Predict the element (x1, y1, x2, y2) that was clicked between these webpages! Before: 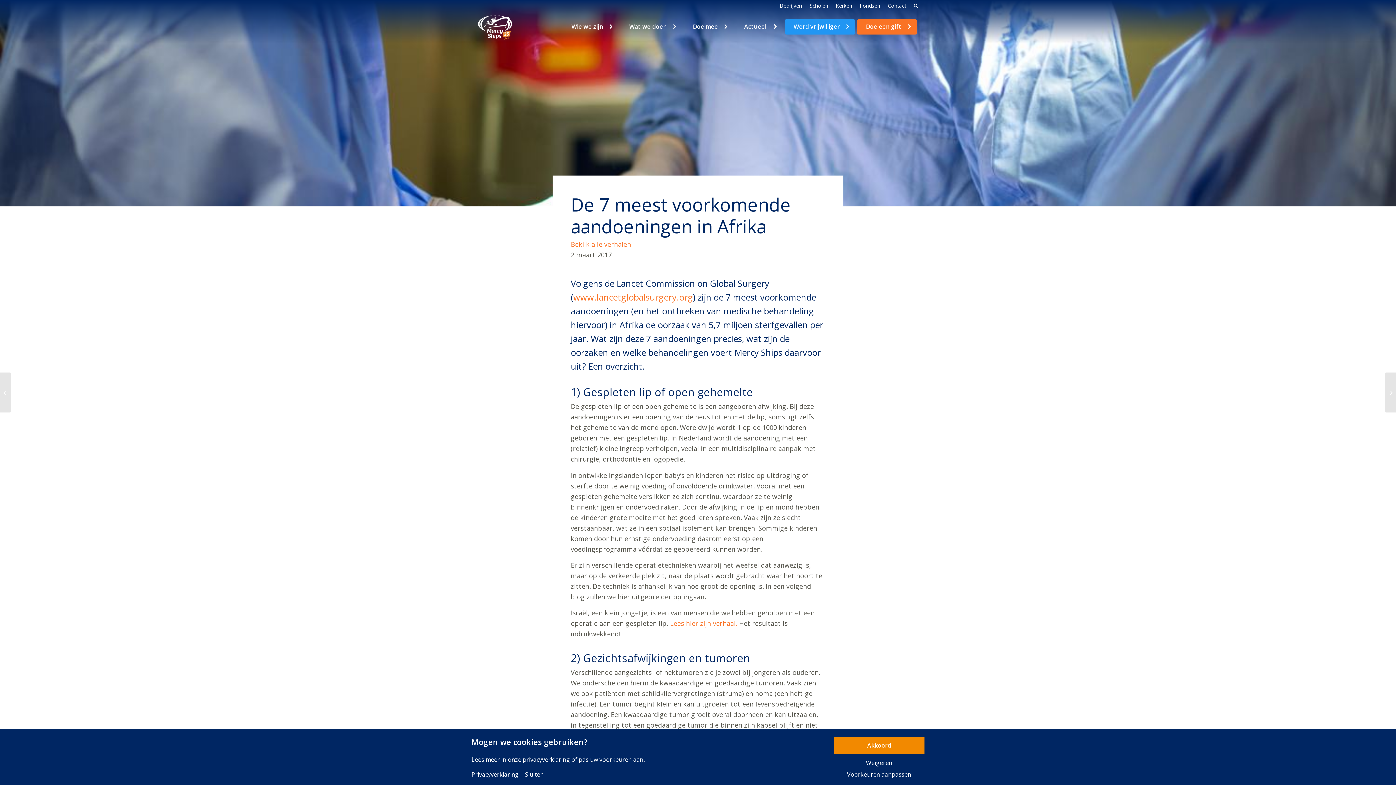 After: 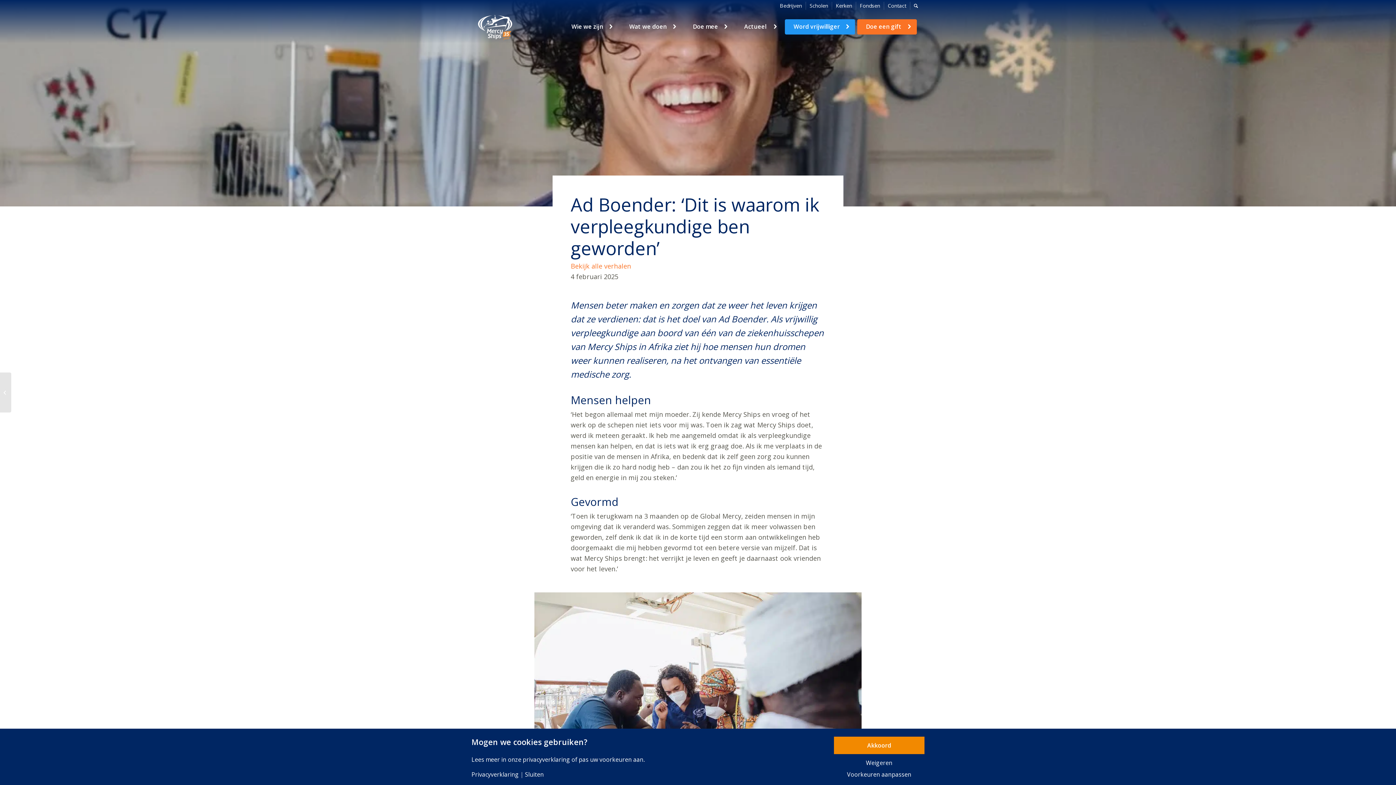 Action: bbox: (0, 372, 11, 412) label: Ad Boender: ‘Dit is waarom ik verpleegkundige ben geworden’	